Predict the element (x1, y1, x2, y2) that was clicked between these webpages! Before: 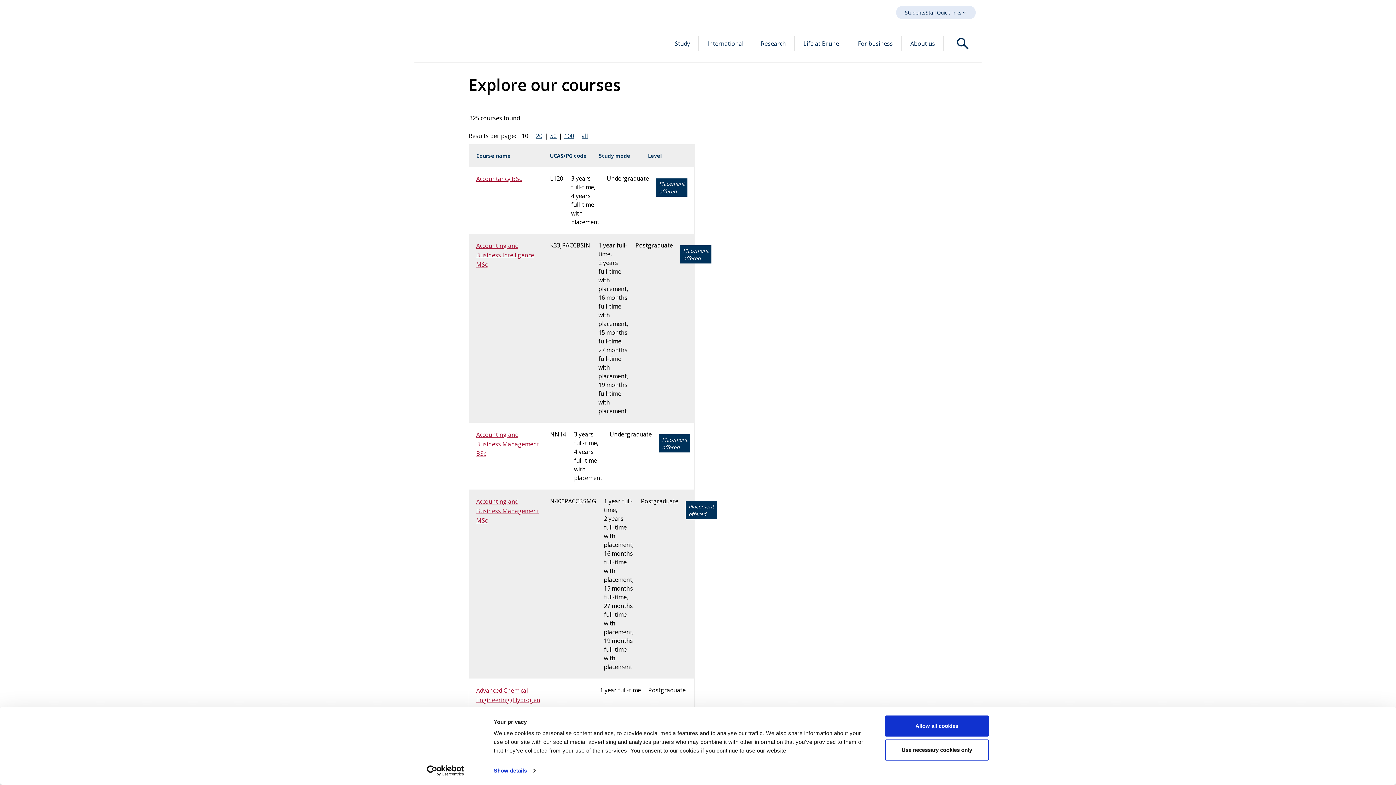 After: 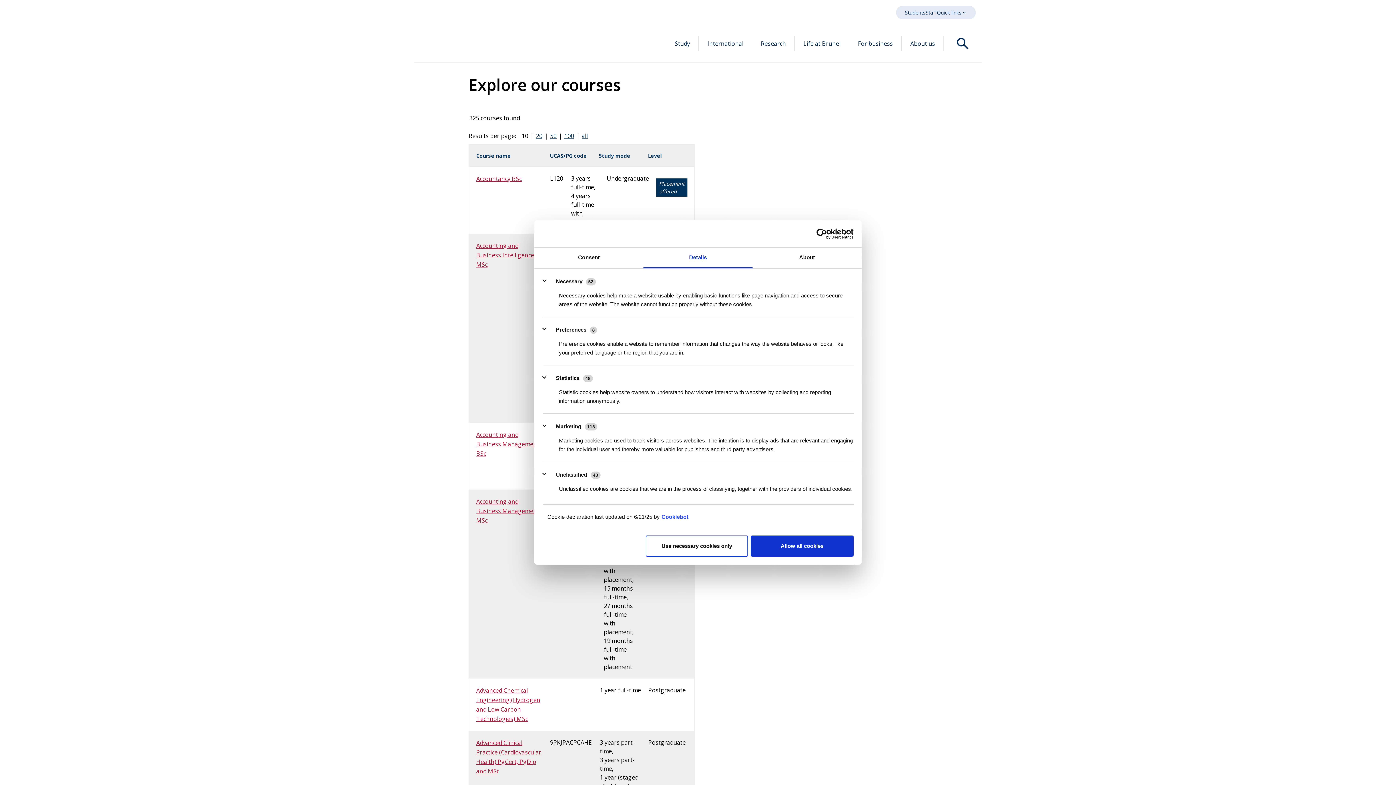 Action: bbox: (493, 765, 535, 776) label: Show details